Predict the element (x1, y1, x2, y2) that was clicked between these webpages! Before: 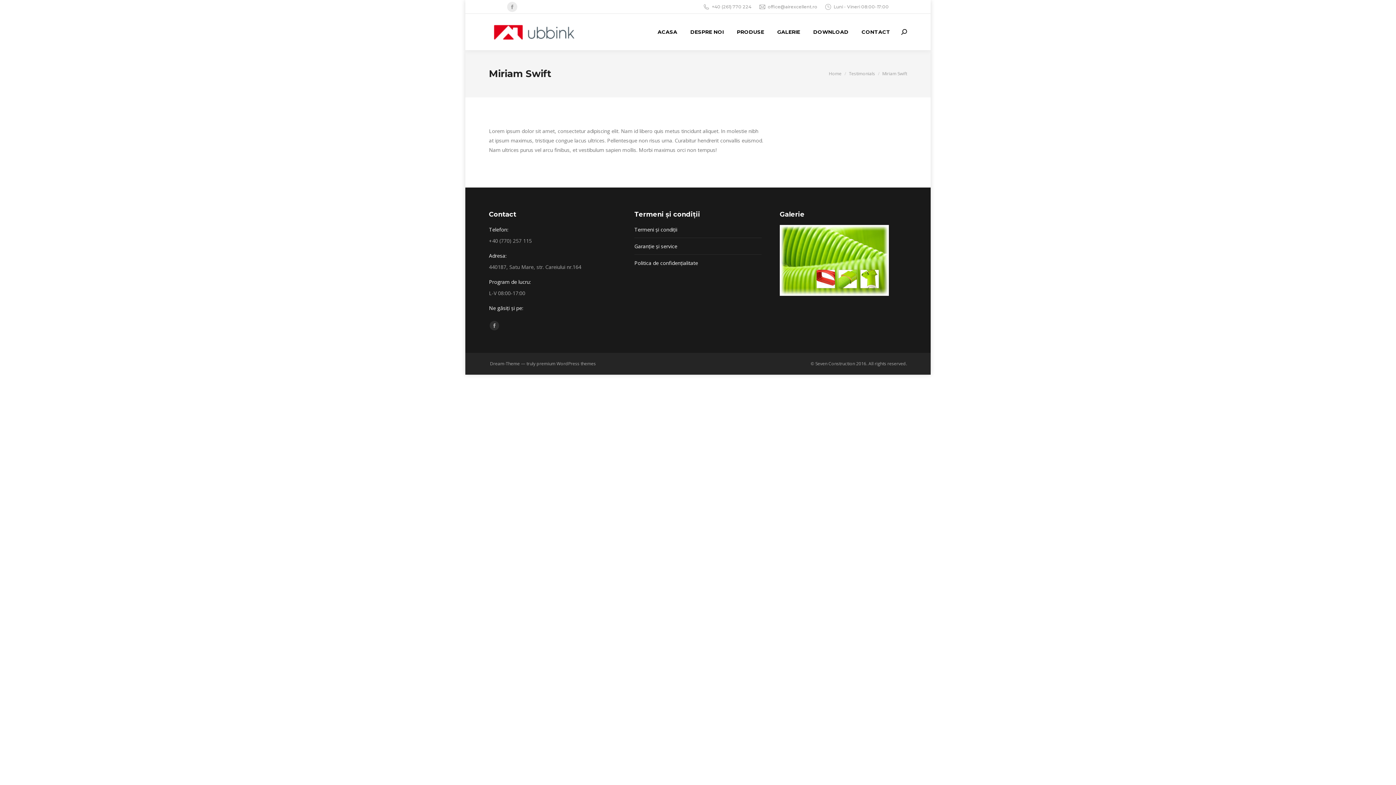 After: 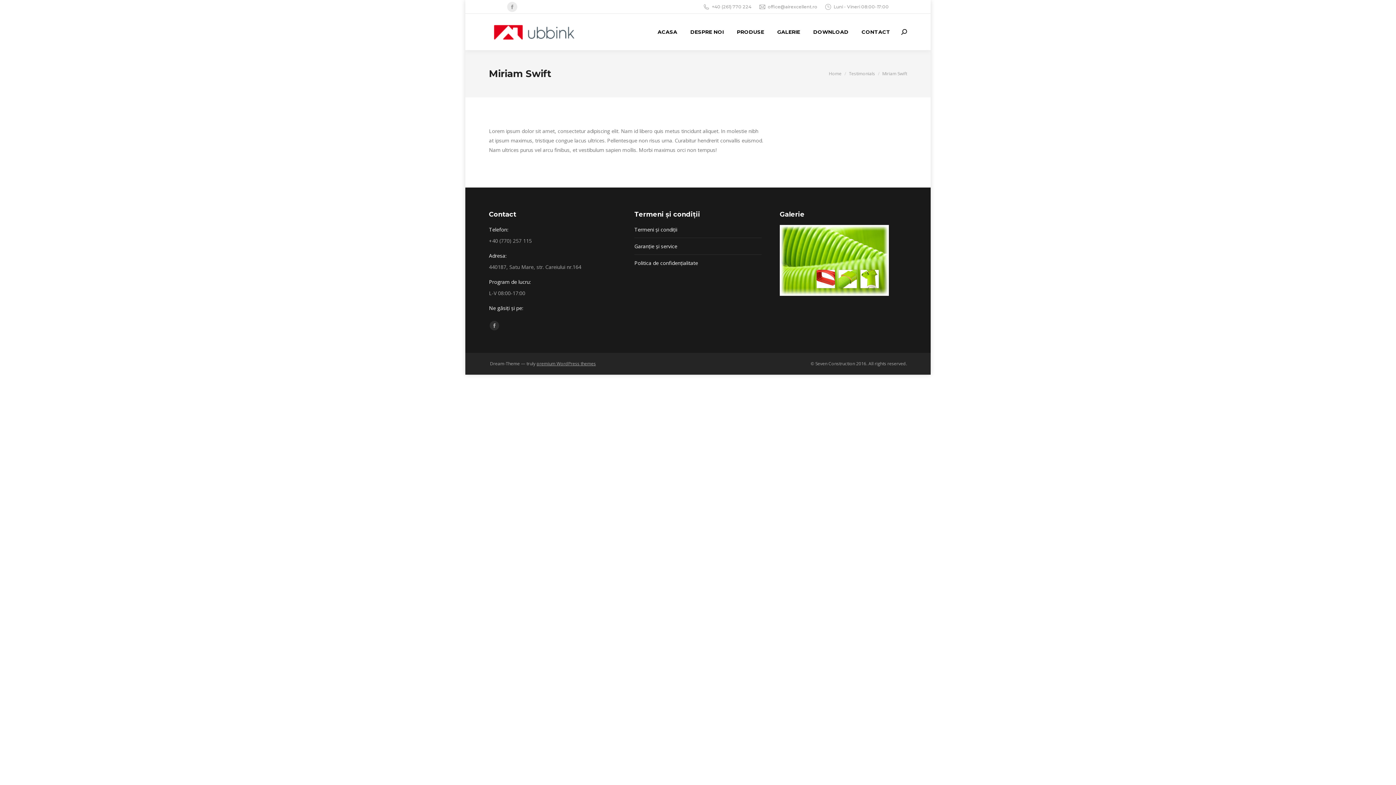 Action: label: premium WordPress themes bbox: (536, 360, 596, 366)